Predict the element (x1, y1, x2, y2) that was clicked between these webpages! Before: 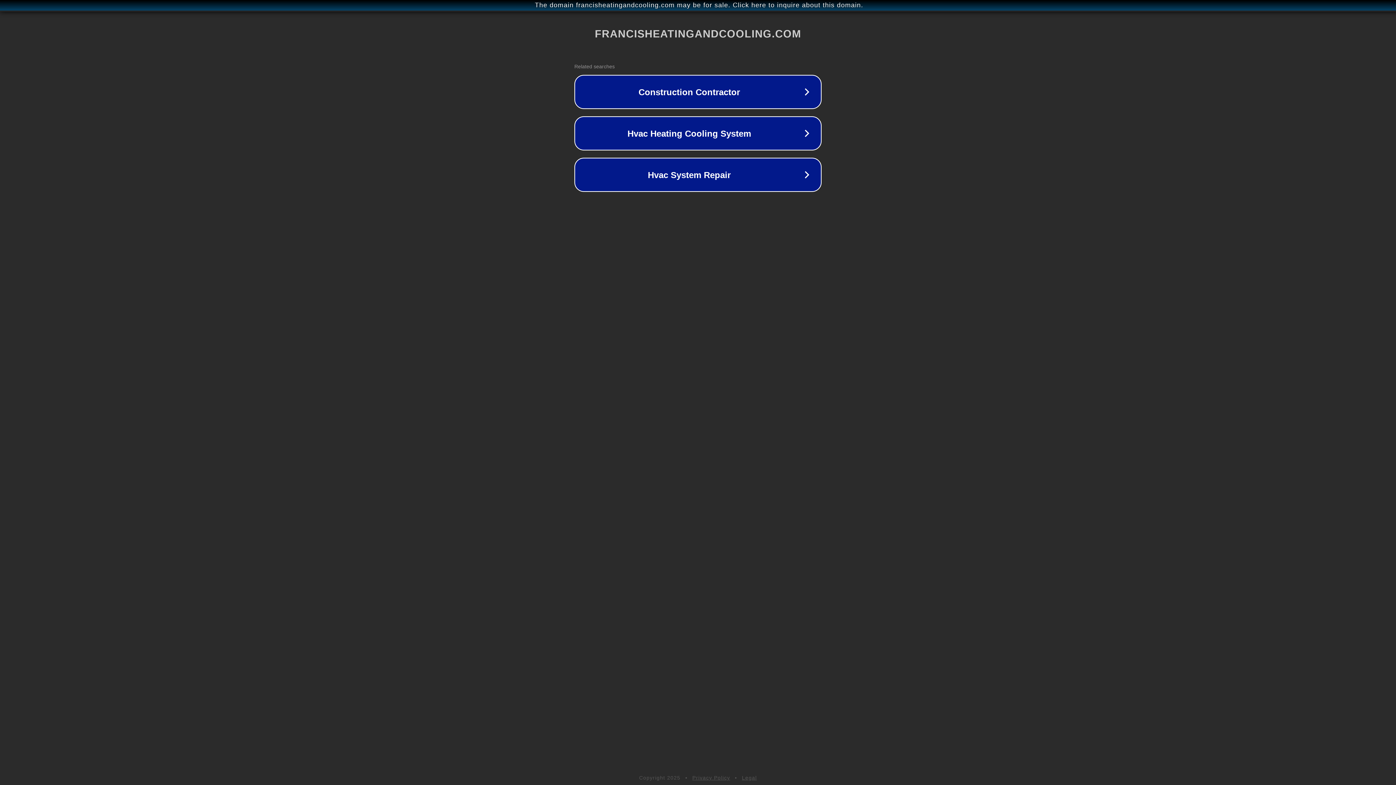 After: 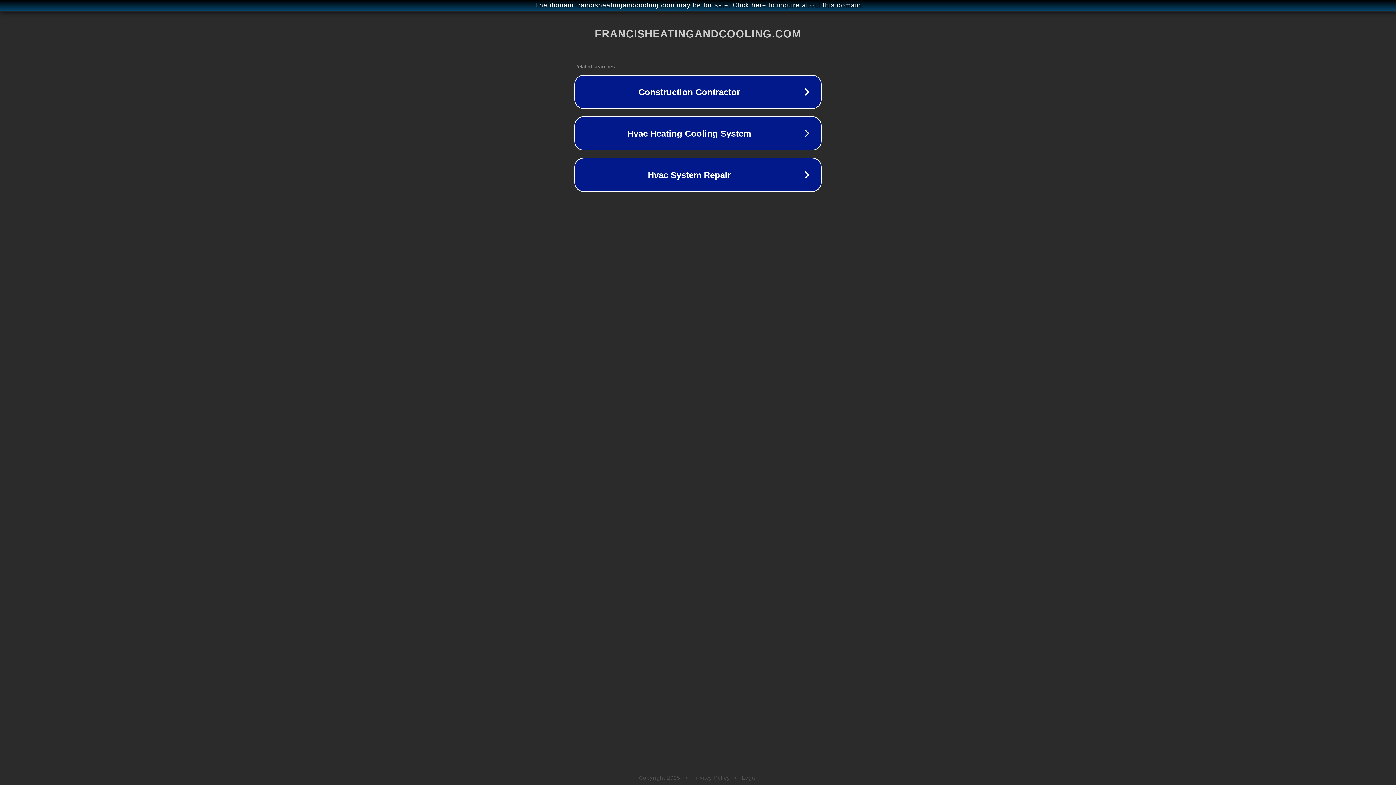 Action: bbox: (692, 775, 730, 781) label: Privacy Policy